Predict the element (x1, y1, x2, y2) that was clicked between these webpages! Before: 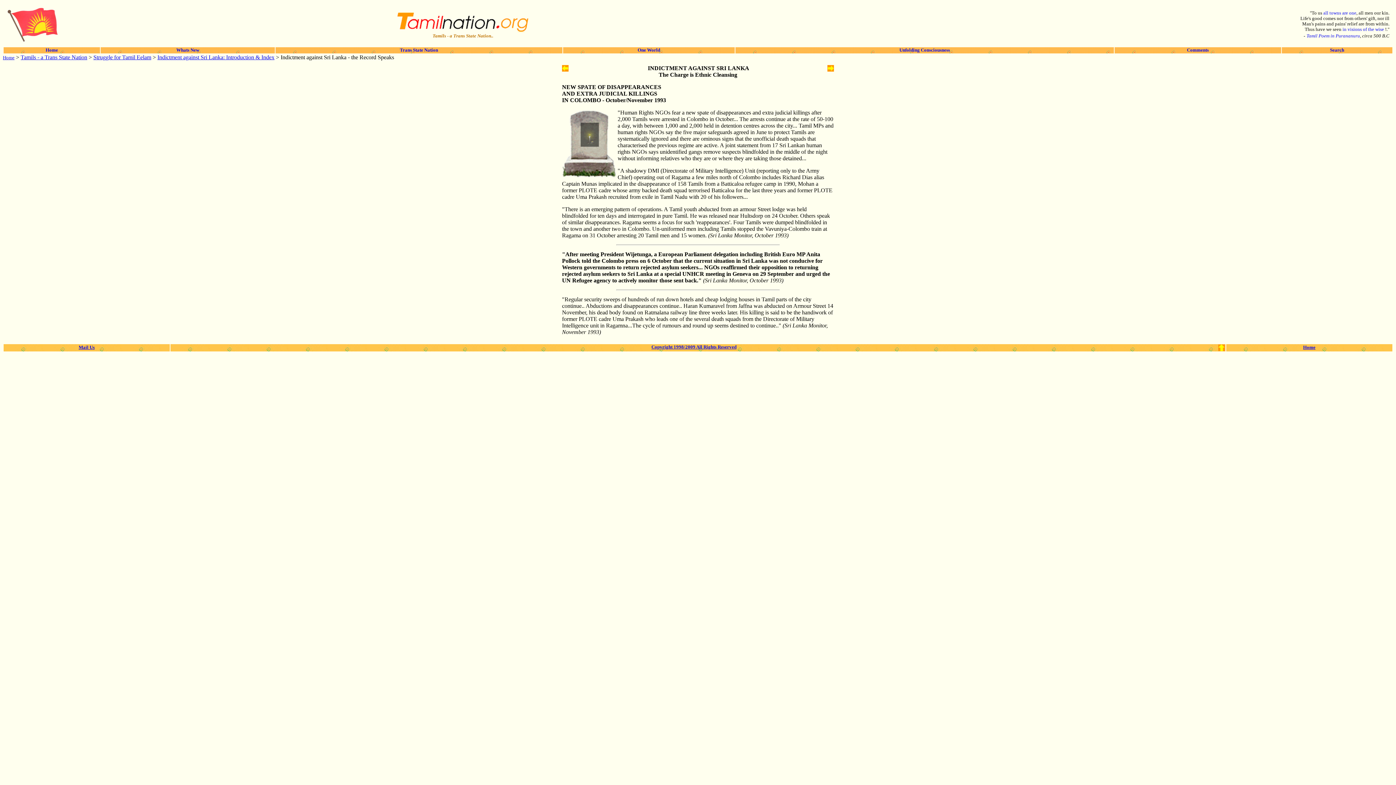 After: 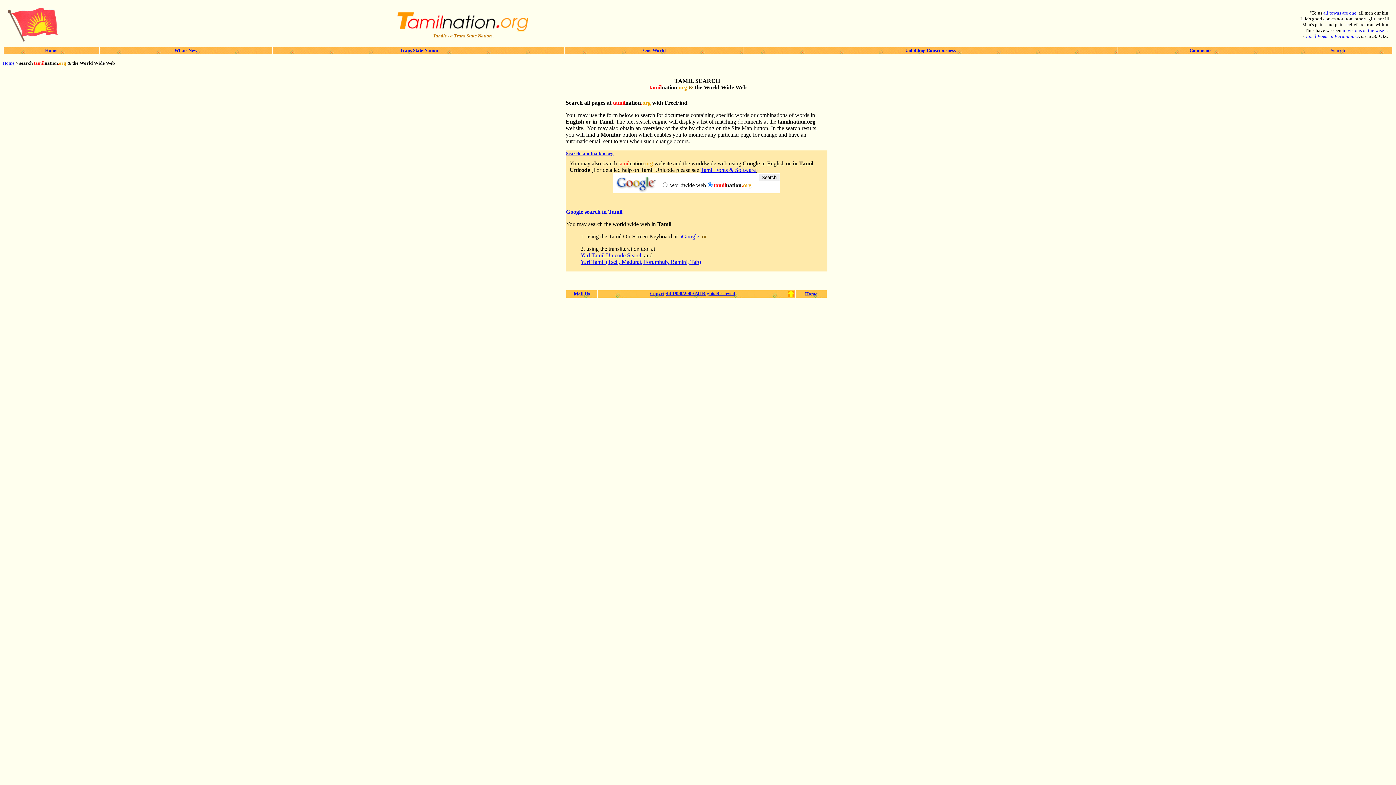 Action: bbox: (1330, 47, 1344, 52) label: Search